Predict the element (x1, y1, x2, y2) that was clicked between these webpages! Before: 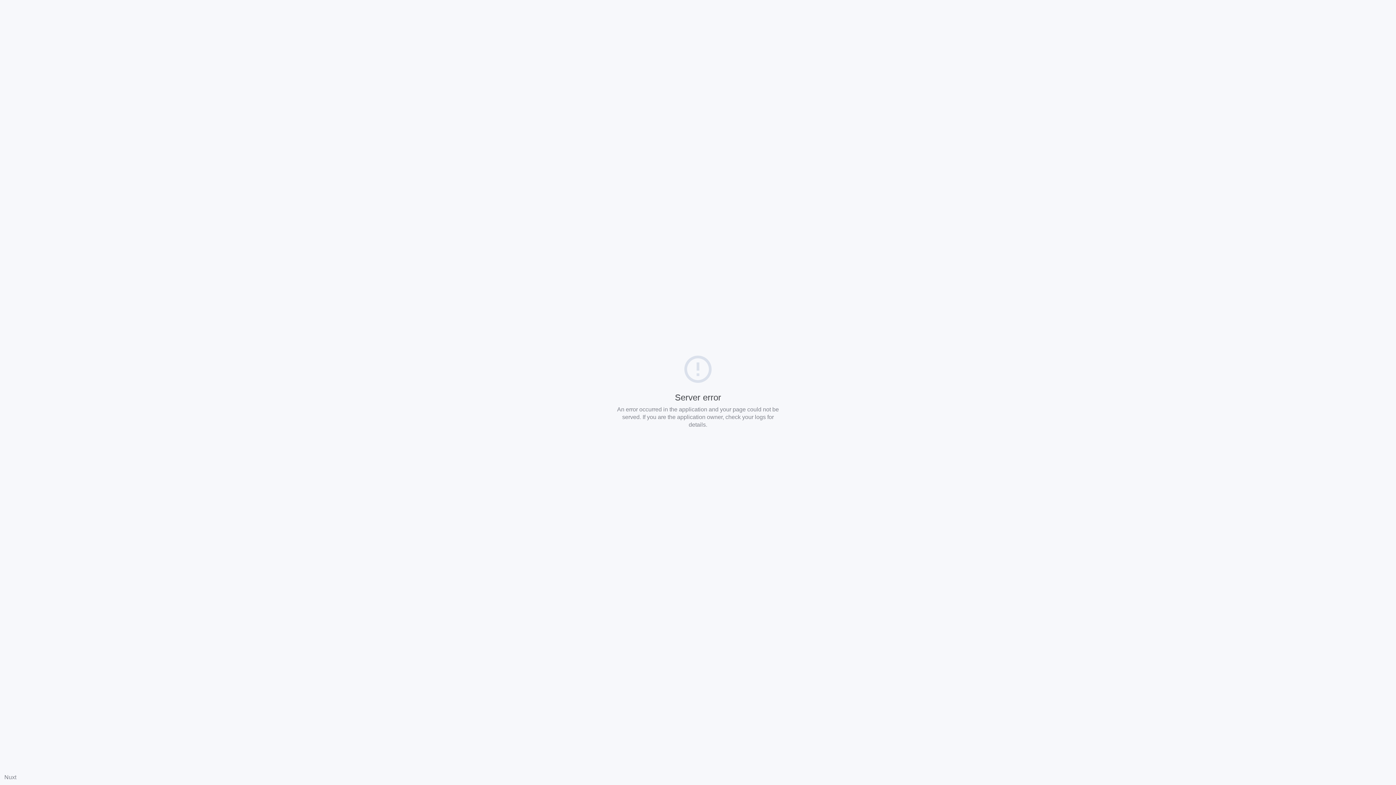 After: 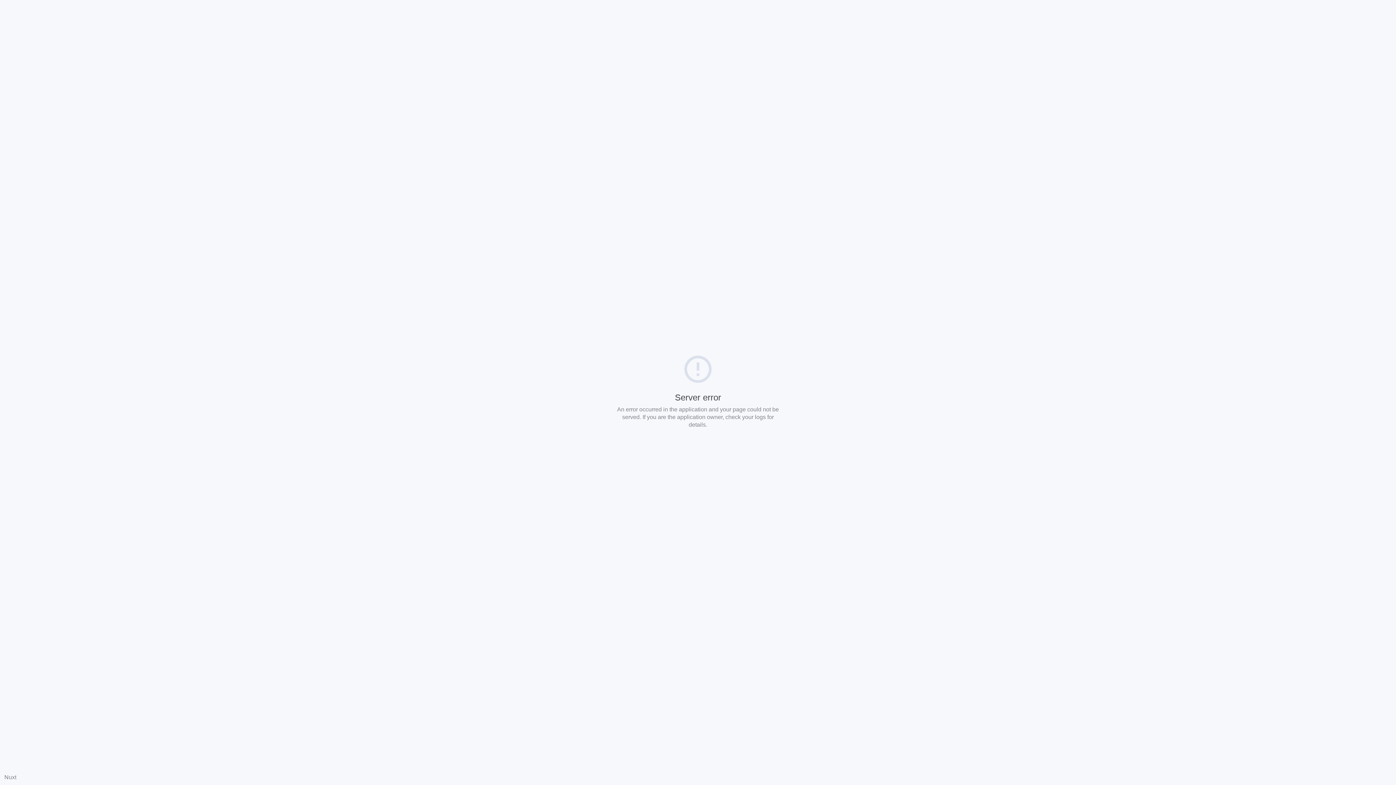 Action: bbox: (4, 774, 16, 780) label: Nuxt